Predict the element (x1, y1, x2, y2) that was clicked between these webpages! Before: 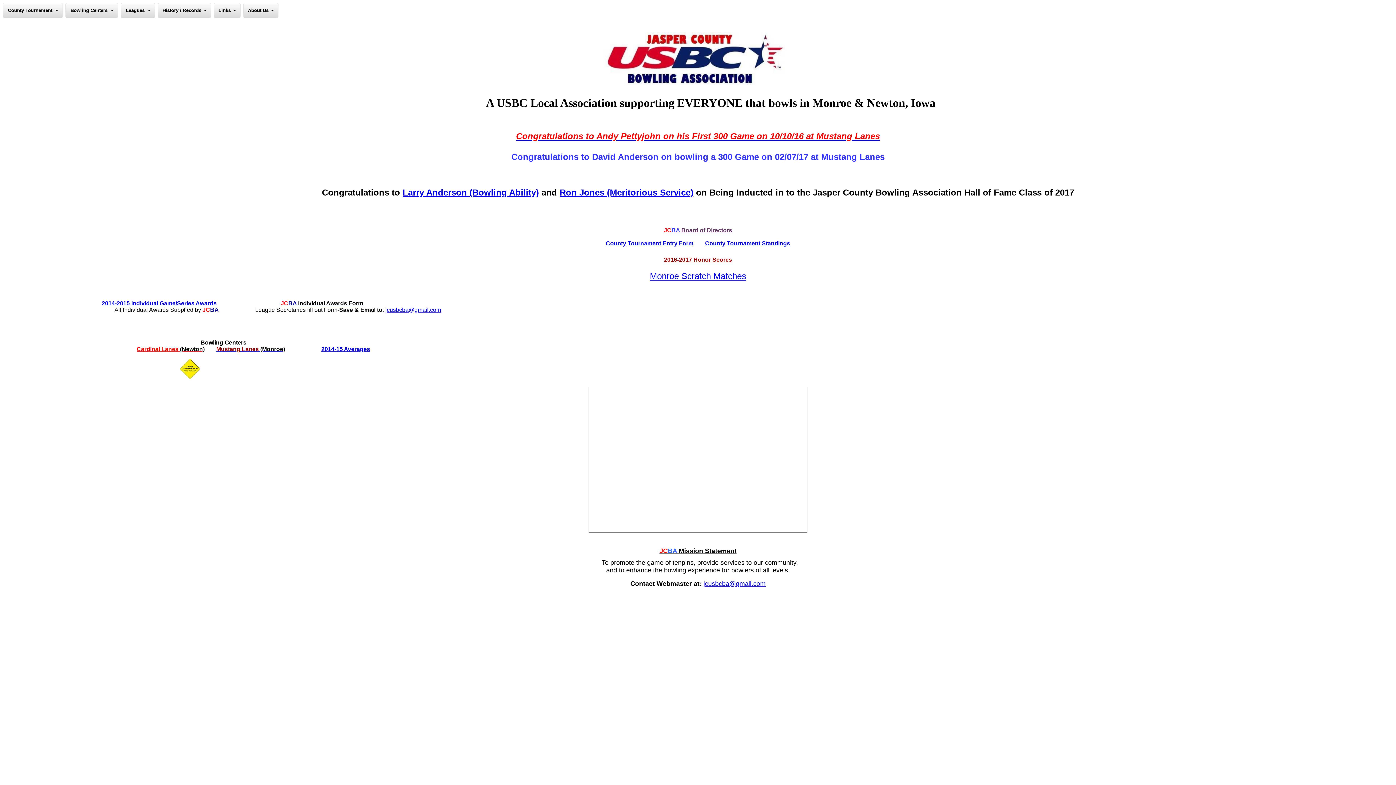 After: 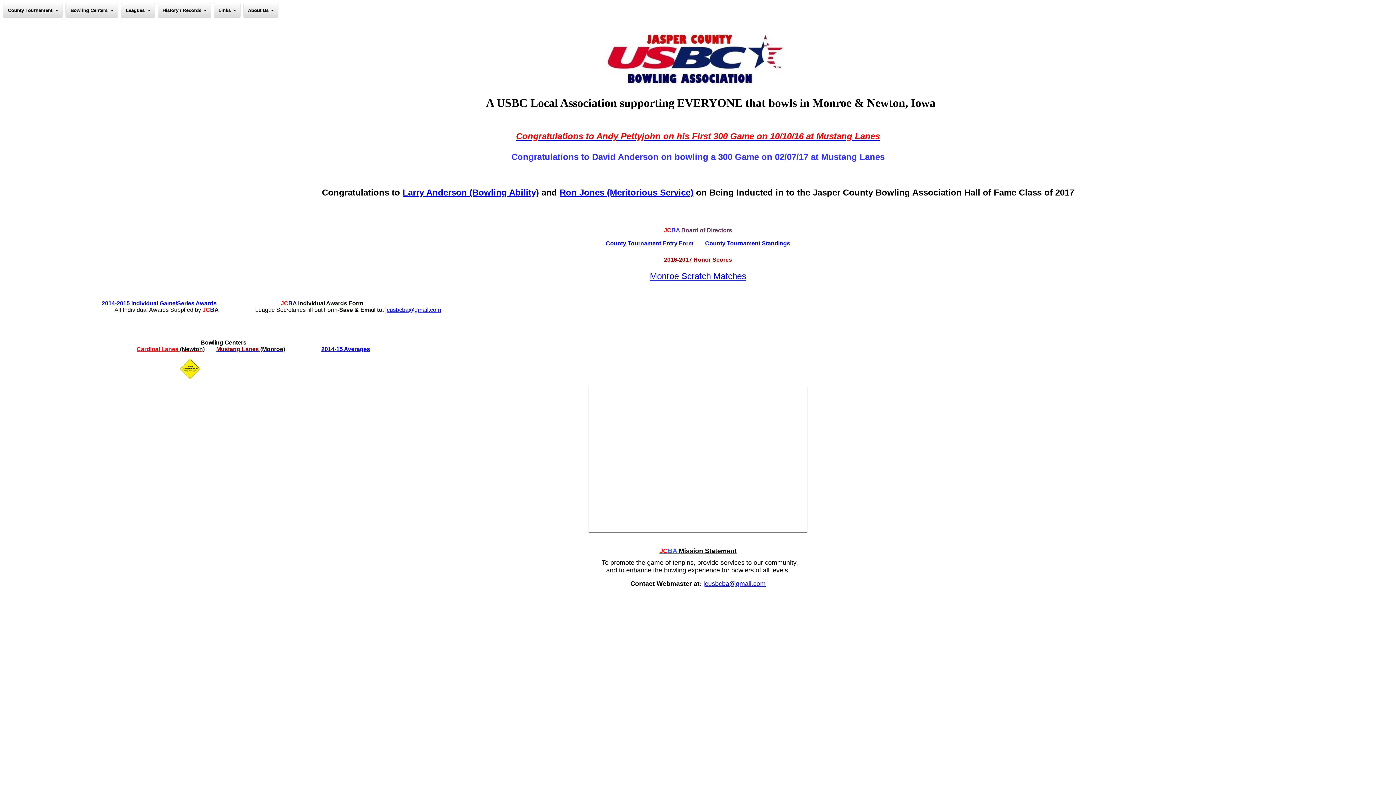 Action: bbox: (402, 187, 539, 197) label: Larry Anderson (Bowling Ability)